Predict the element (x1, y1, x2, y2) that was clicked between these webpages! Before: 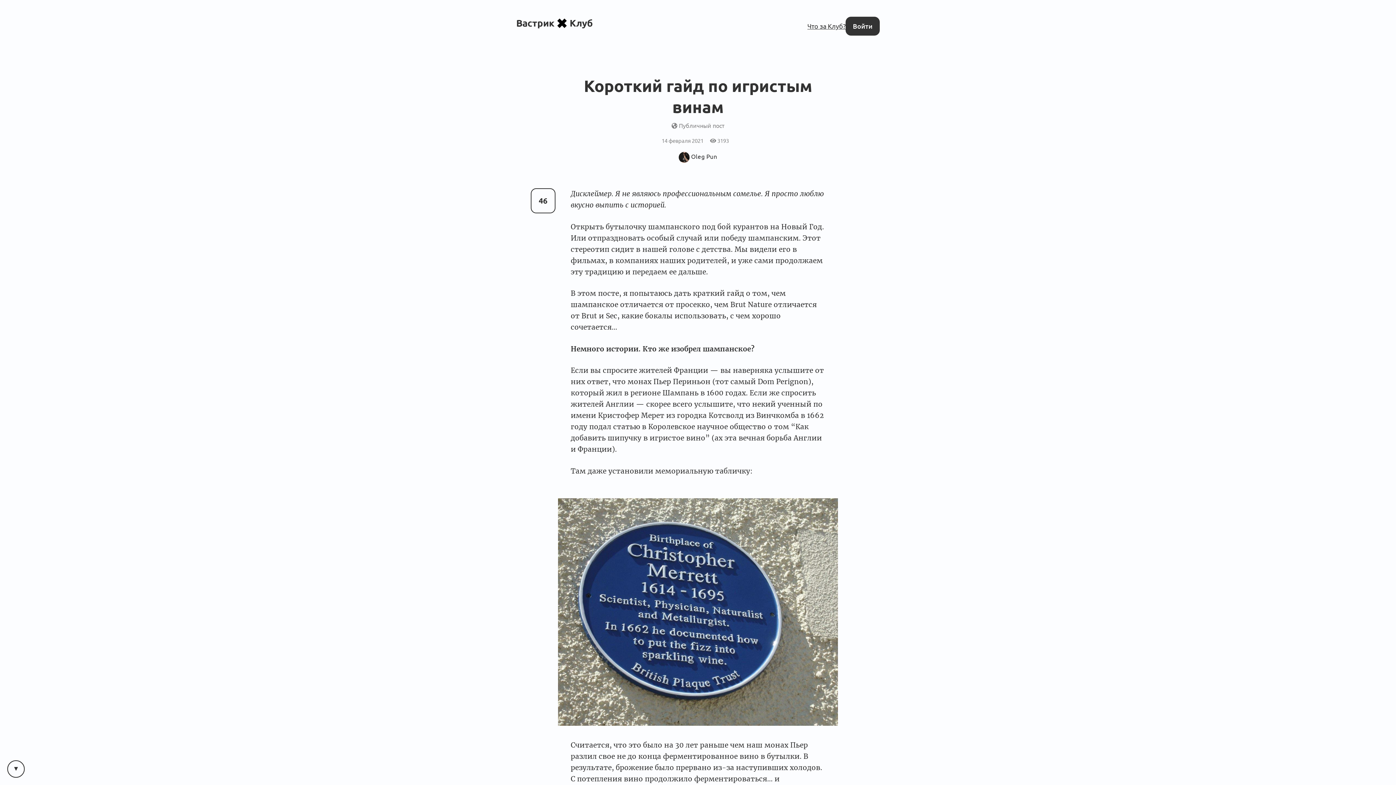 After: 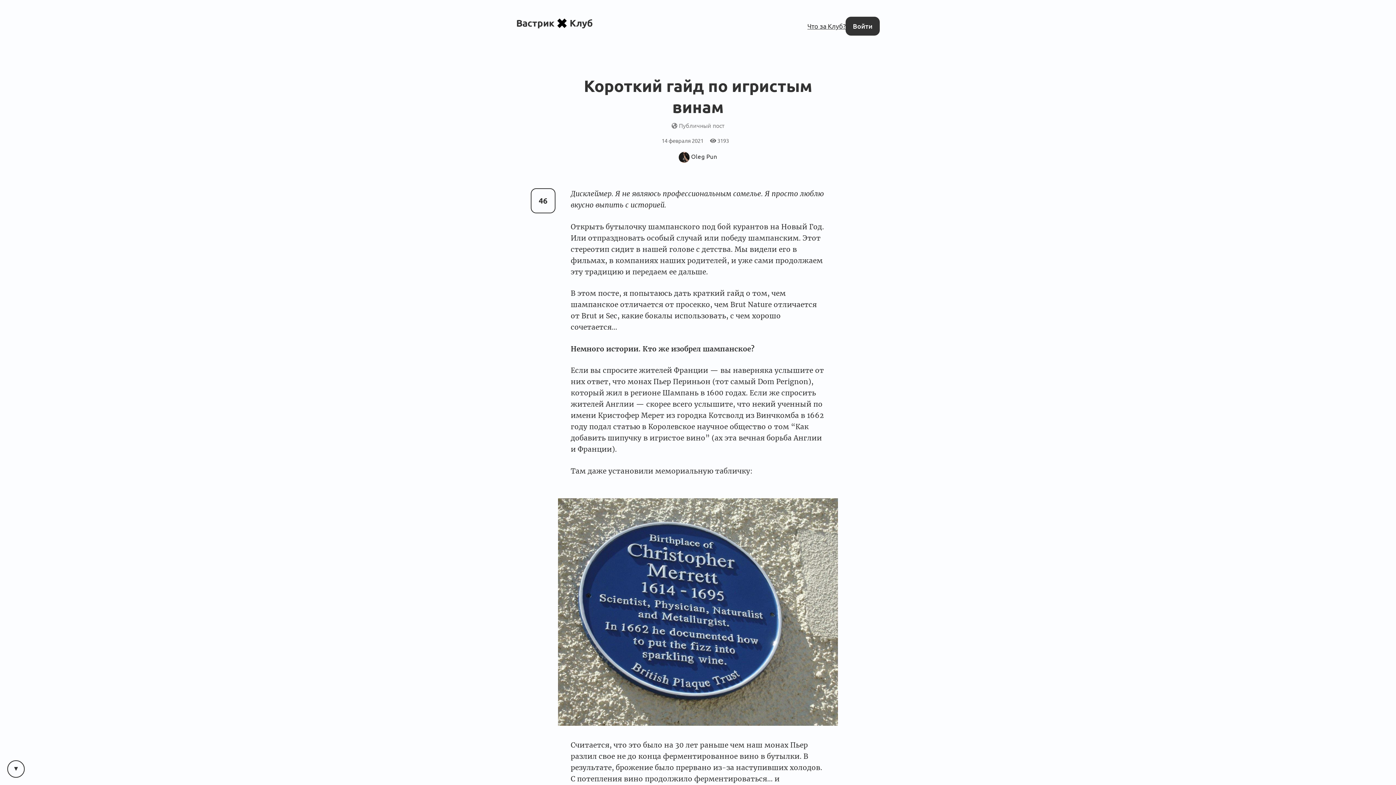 Action: bbox: (570, 129, 825, 152) label: 14 февраля 2021  3193